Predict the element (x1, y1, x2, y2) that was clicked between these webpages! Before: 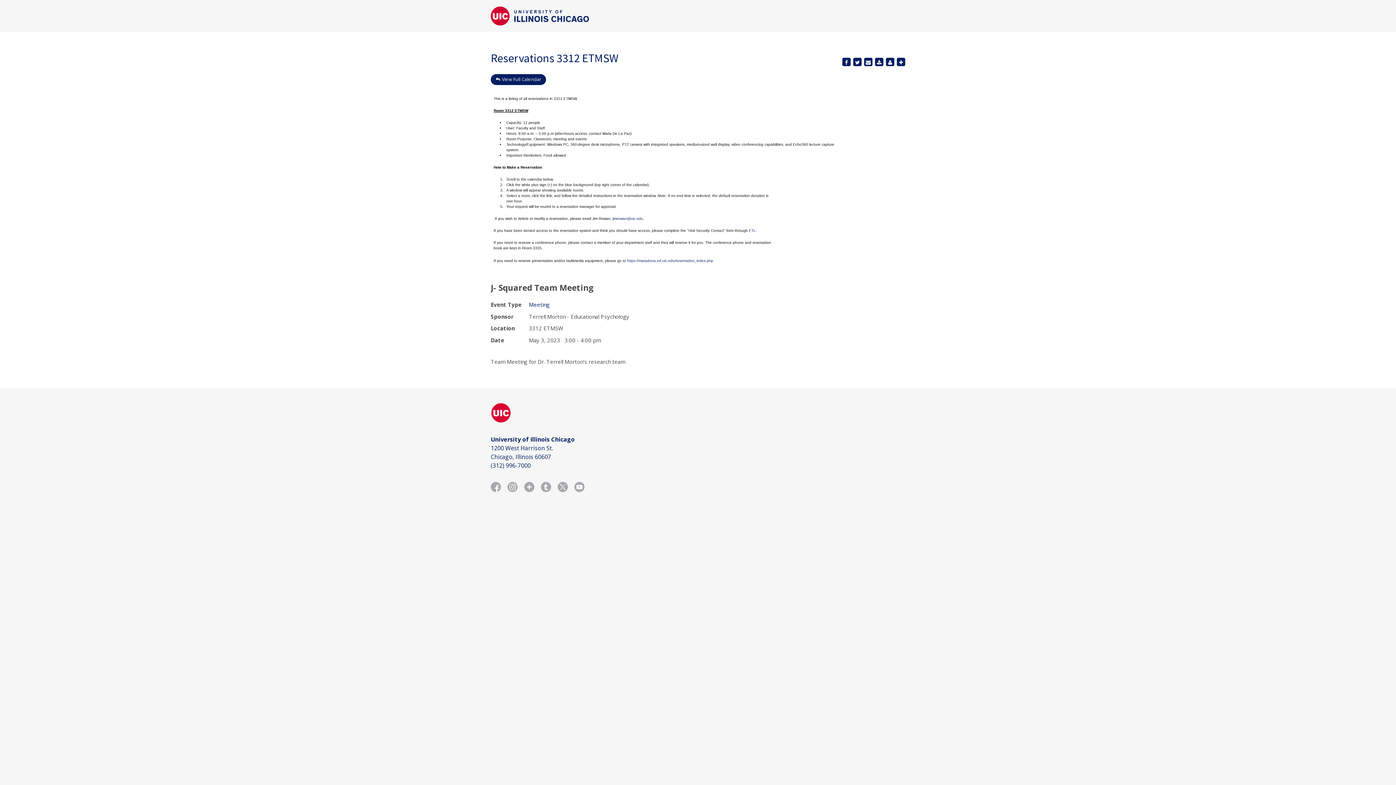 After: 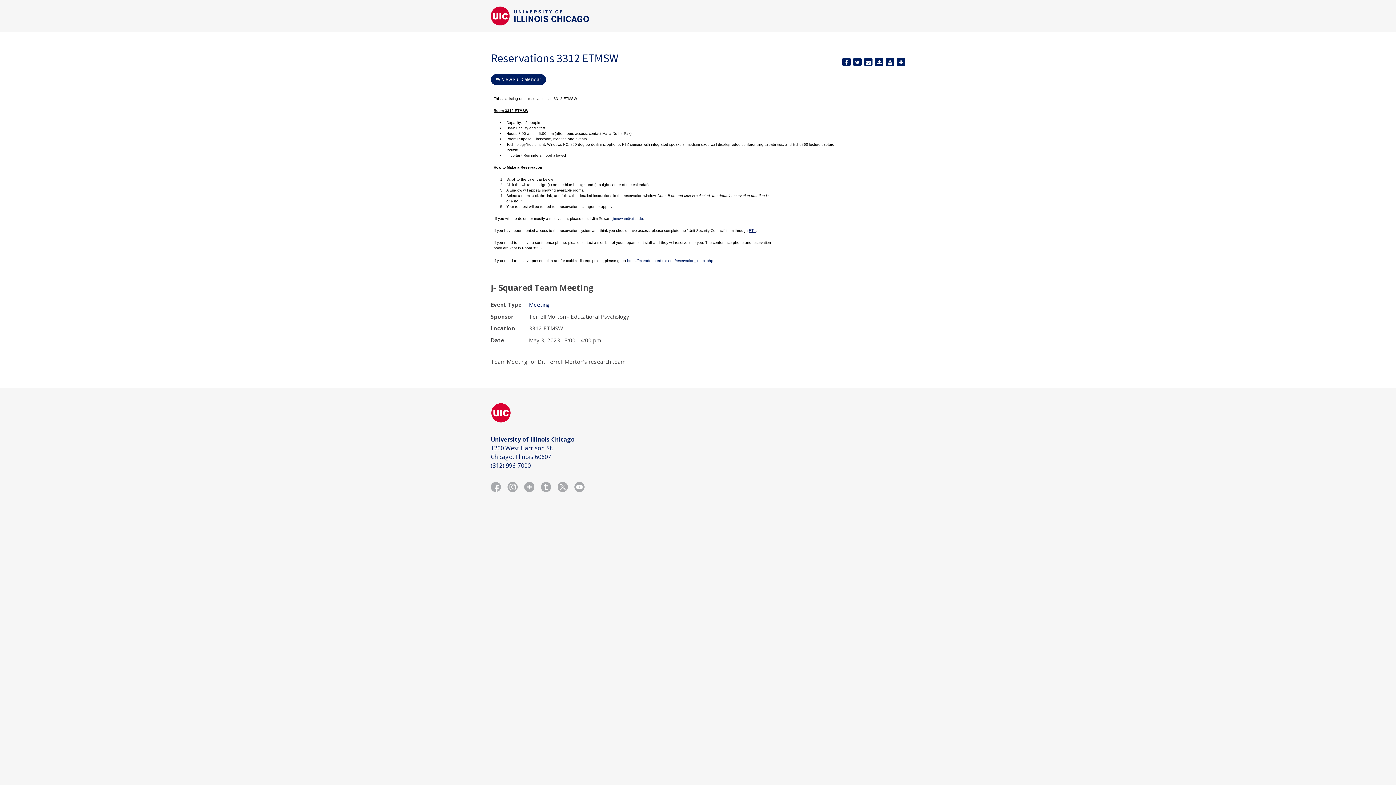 Action: bbox: (749, 228, 756, 232) label: ETL